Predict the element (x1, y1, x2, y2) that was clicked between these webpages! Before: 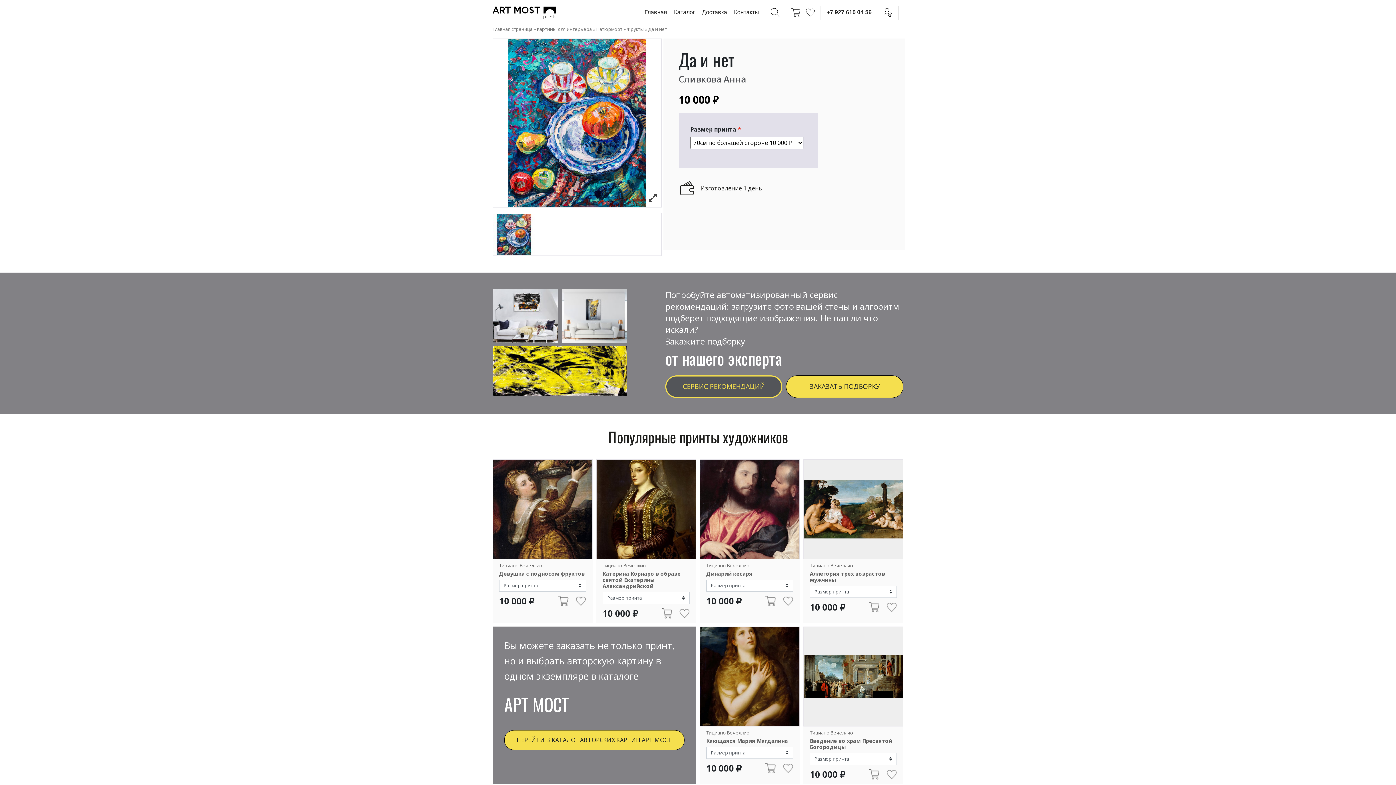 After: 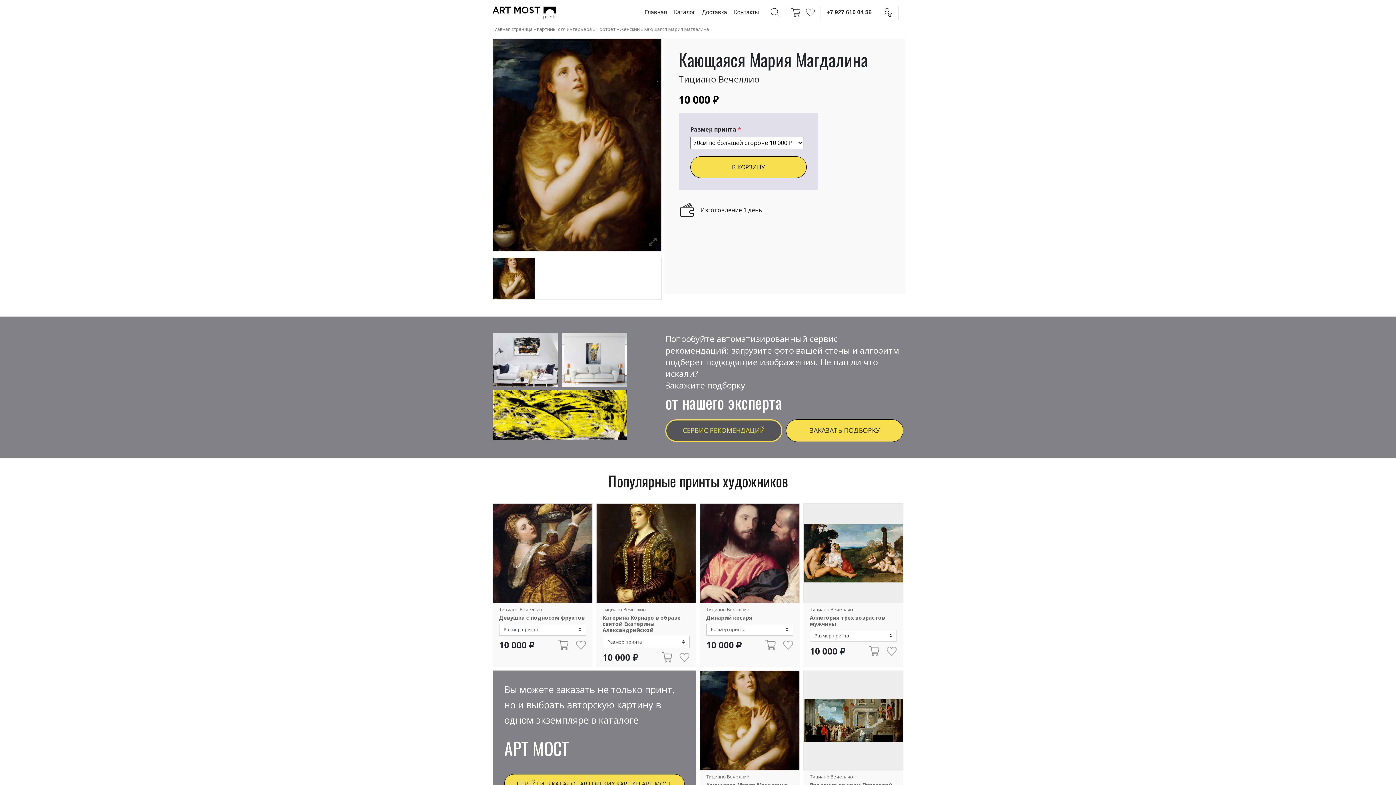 Action: bbox: (765, 764, 776, 772)